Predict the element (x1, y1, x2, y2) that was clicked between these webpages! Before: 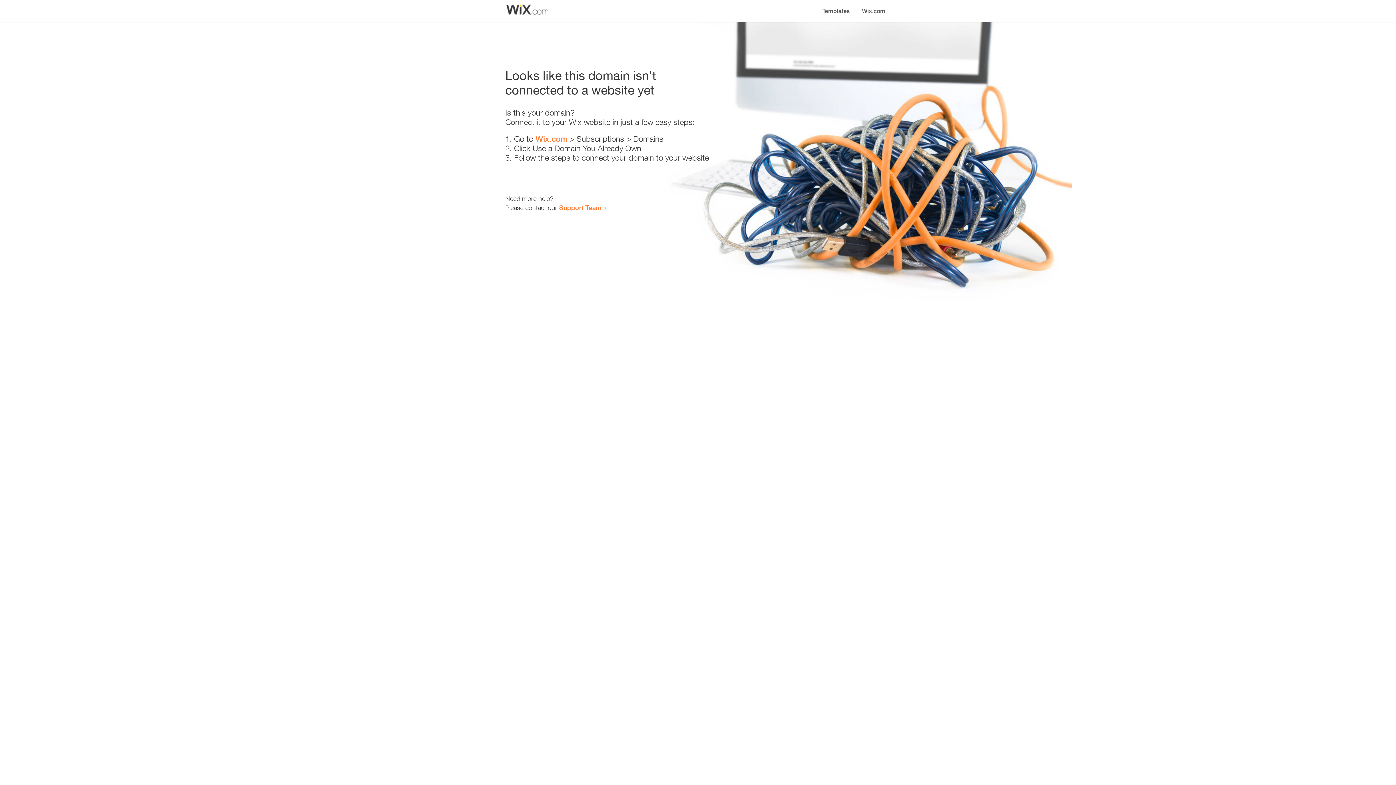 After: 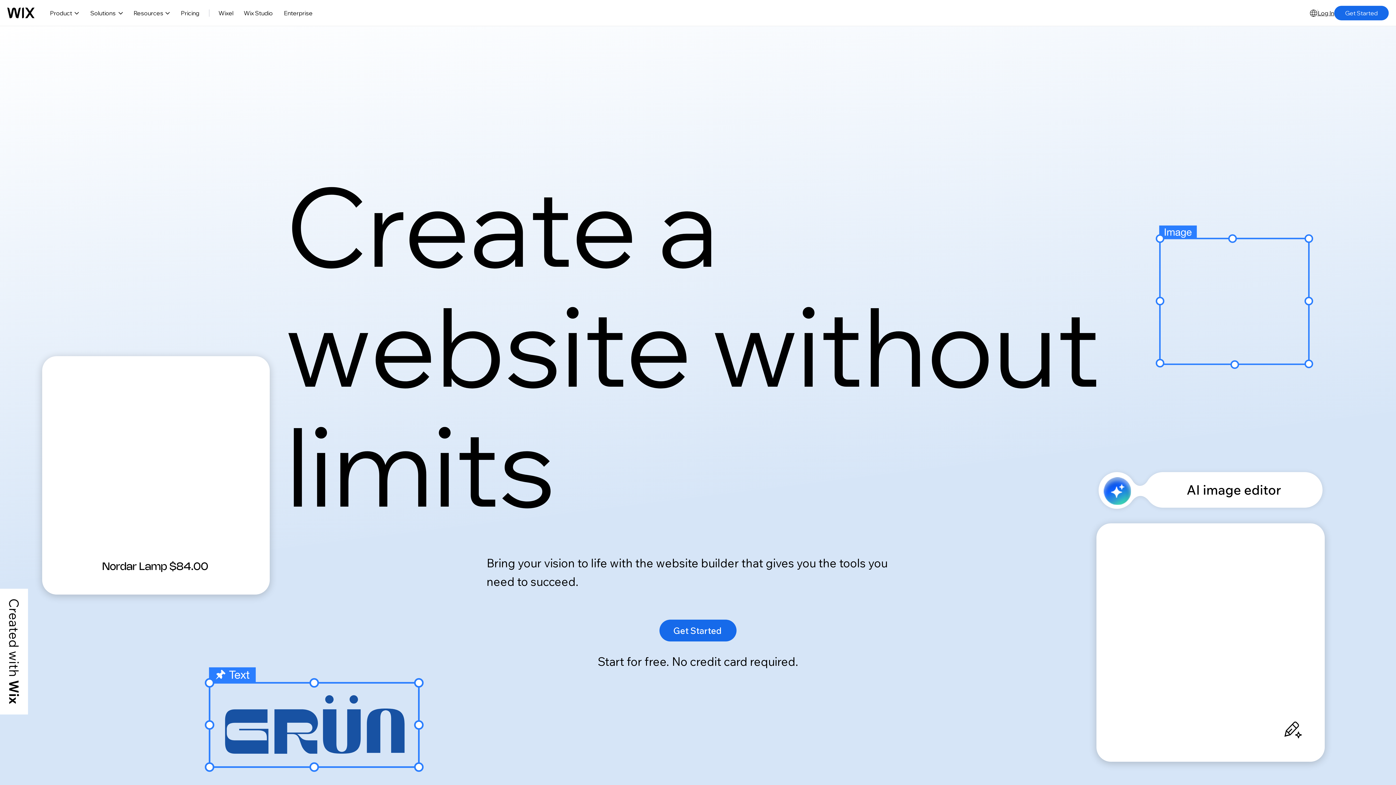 Action: label: Wix.com bbox: (535, 134, 567, 143)